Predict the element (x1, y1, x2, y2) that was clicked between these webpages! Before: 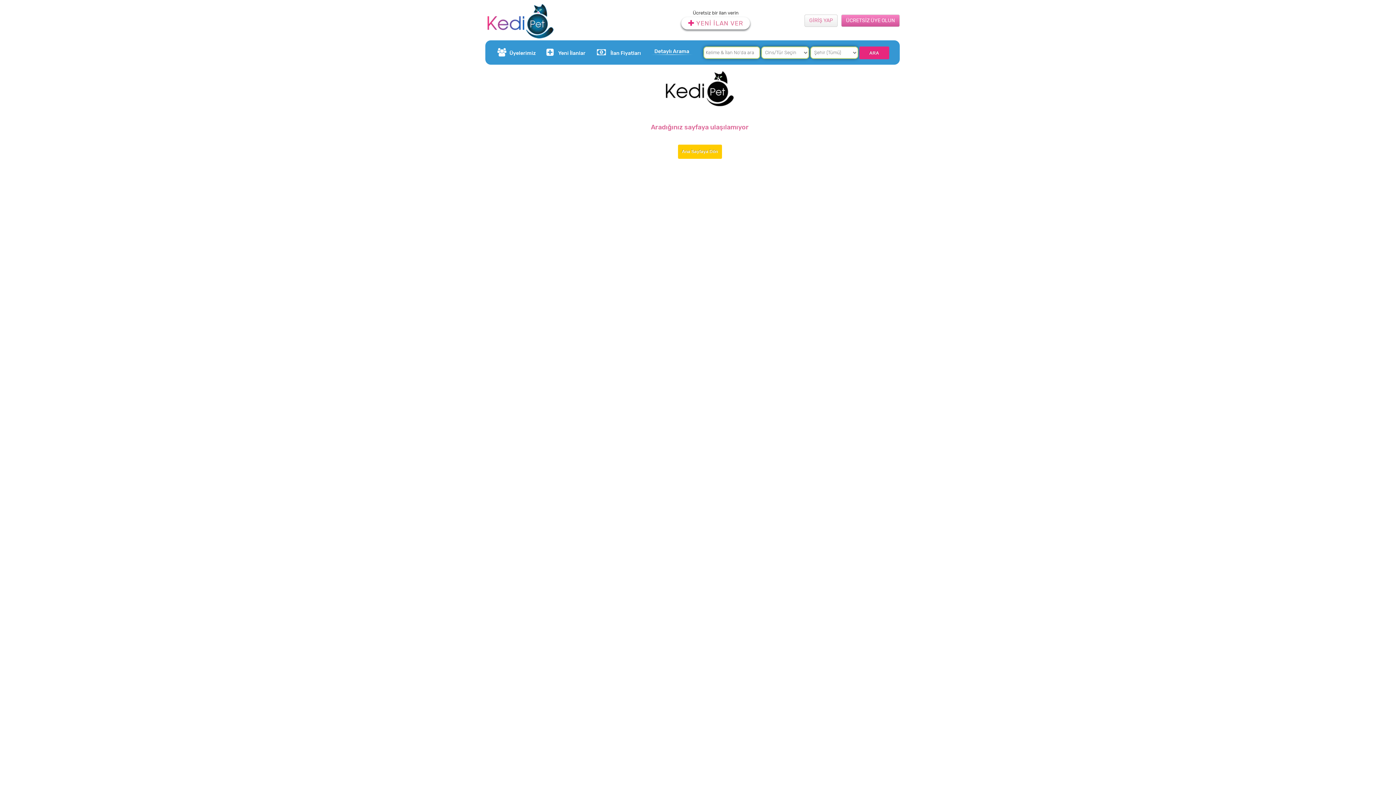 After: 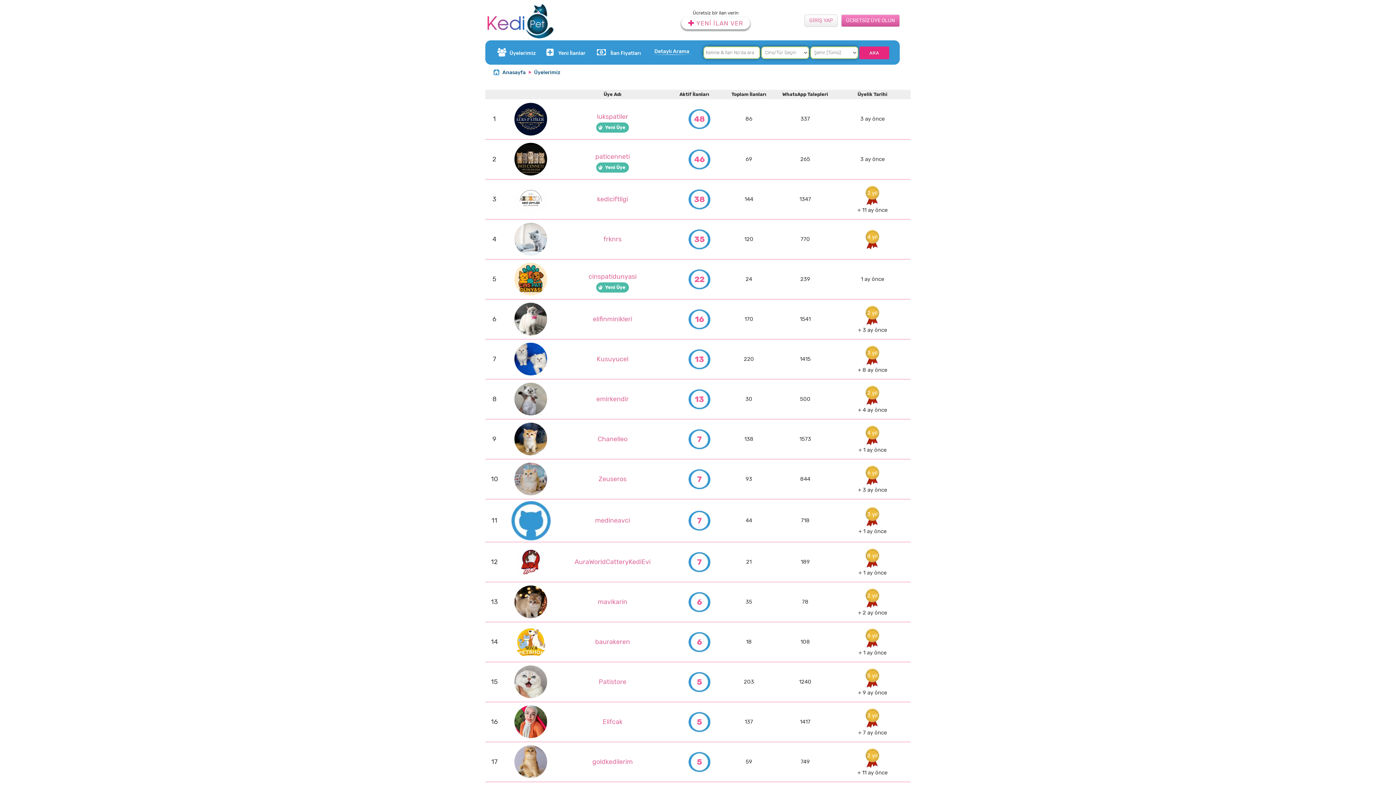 Action: label: Üyelerimiz bbox: (495, 40, 542, 65)